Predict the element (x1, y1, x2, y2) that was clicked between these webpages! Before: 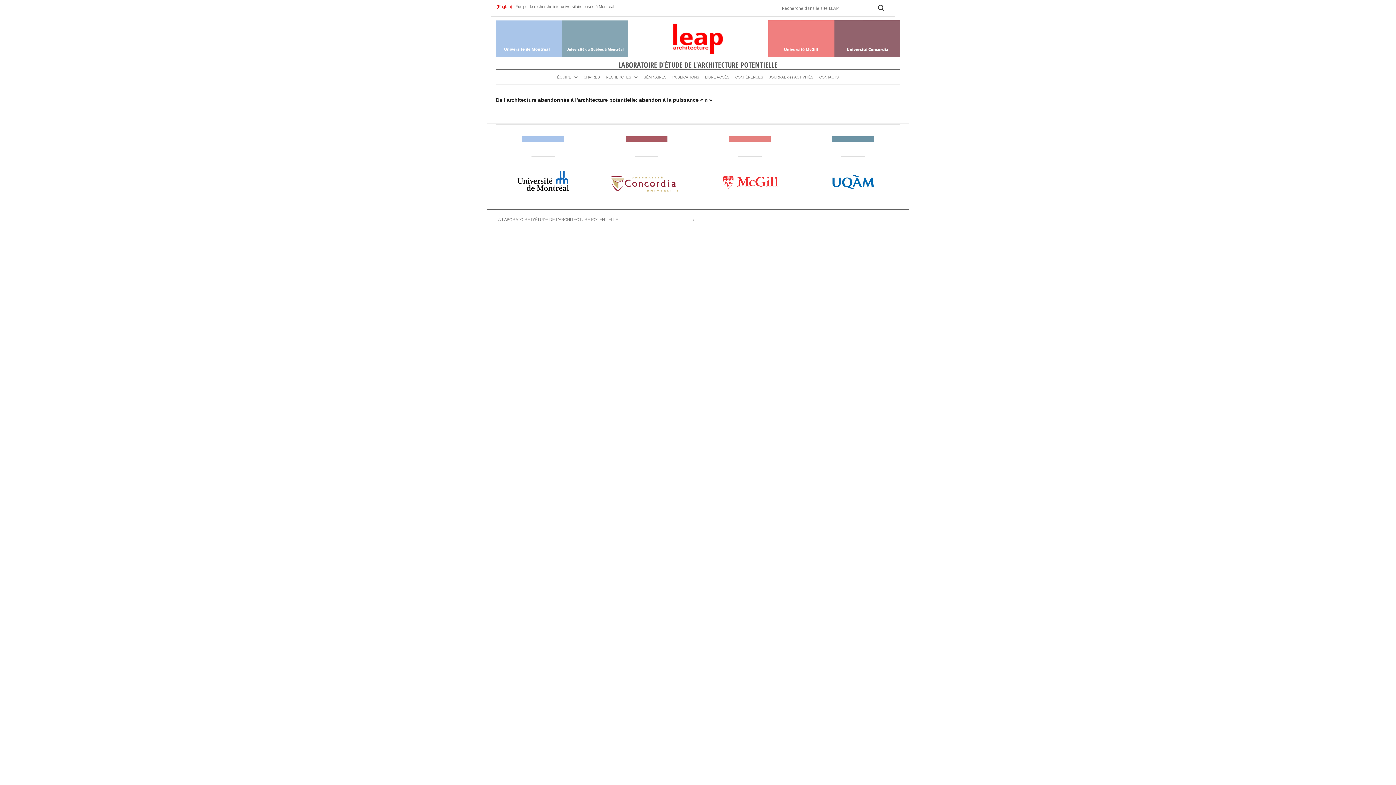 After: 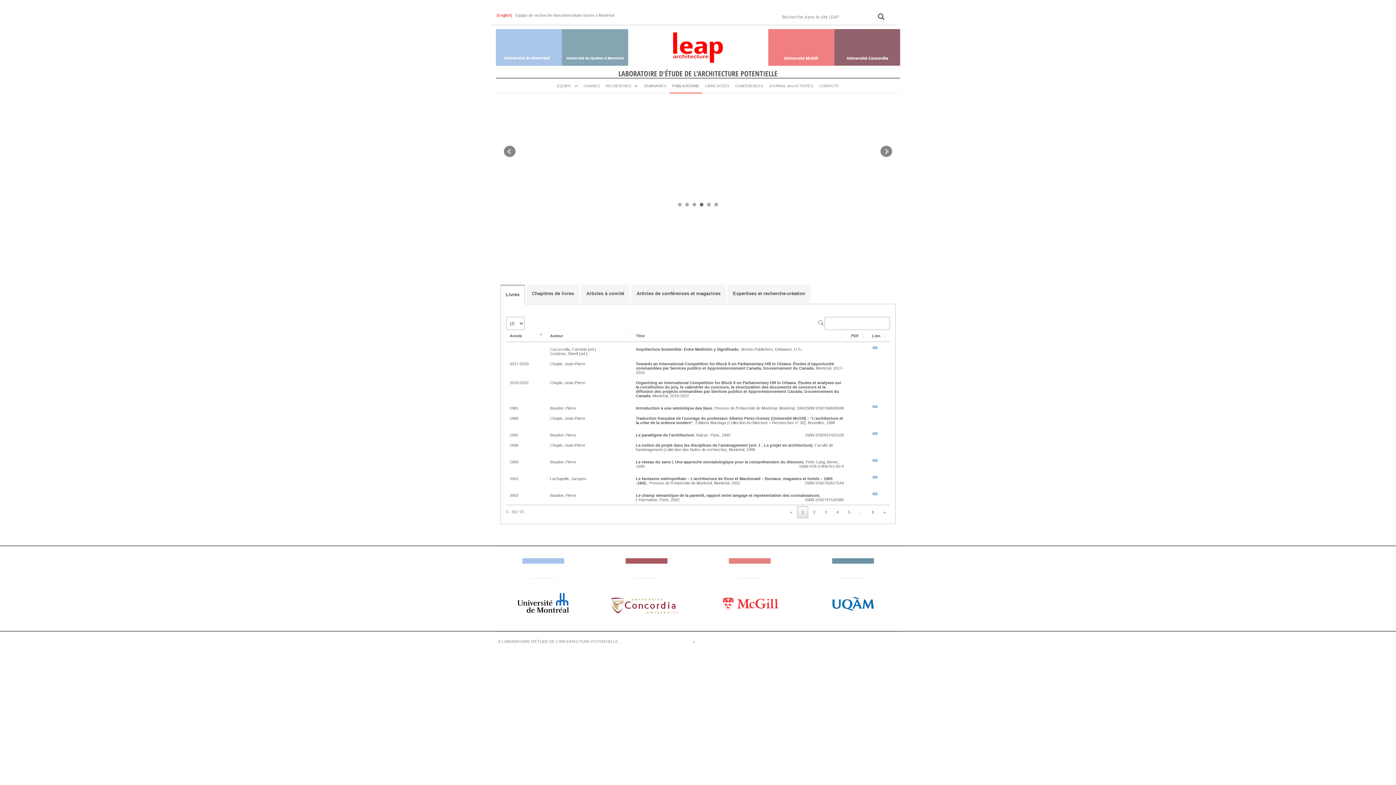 Action: bbox: (669, 69, 702, 84) label: PUBLICATIONS